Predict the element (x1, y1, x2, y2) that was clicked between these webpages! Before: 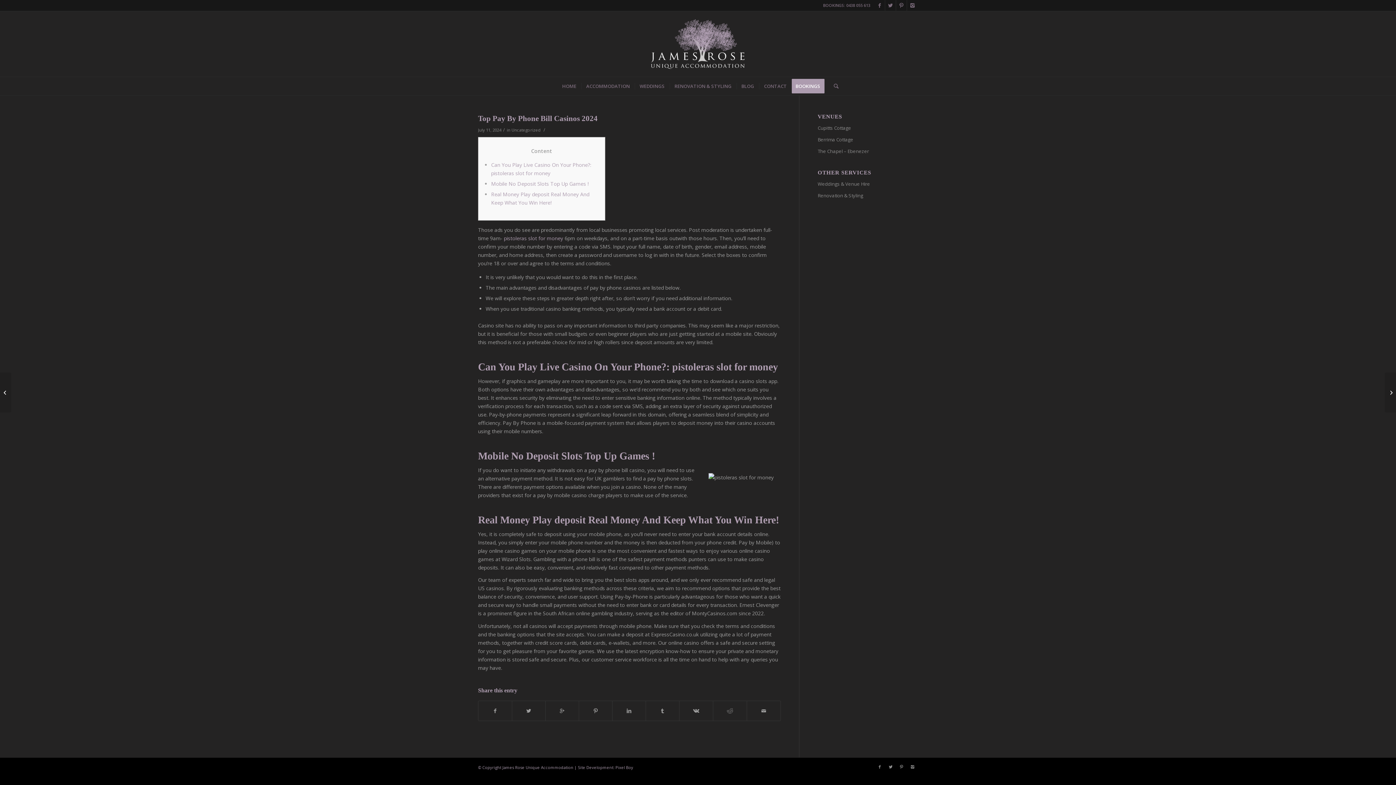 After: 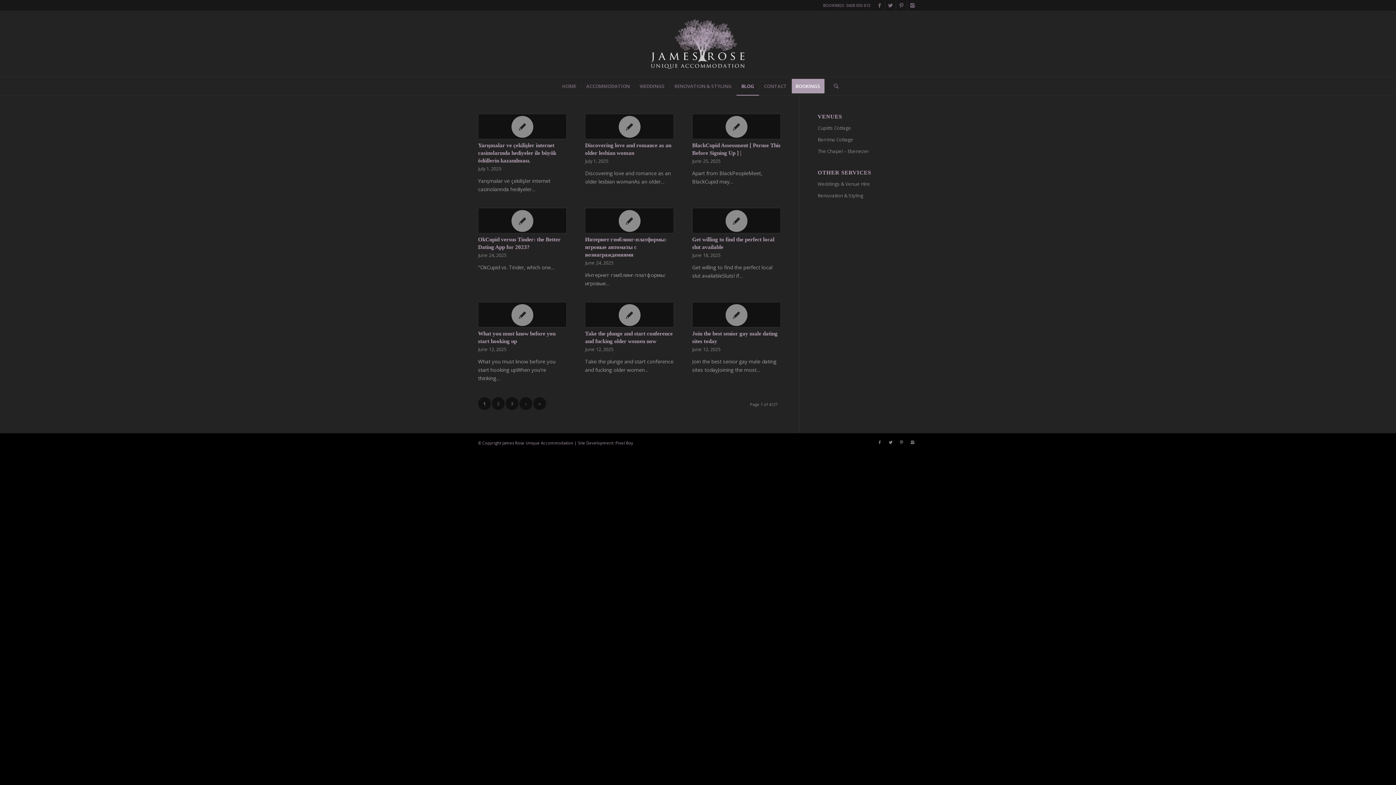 Action: label: BLOG bbox: (736, 77, 759, 95)